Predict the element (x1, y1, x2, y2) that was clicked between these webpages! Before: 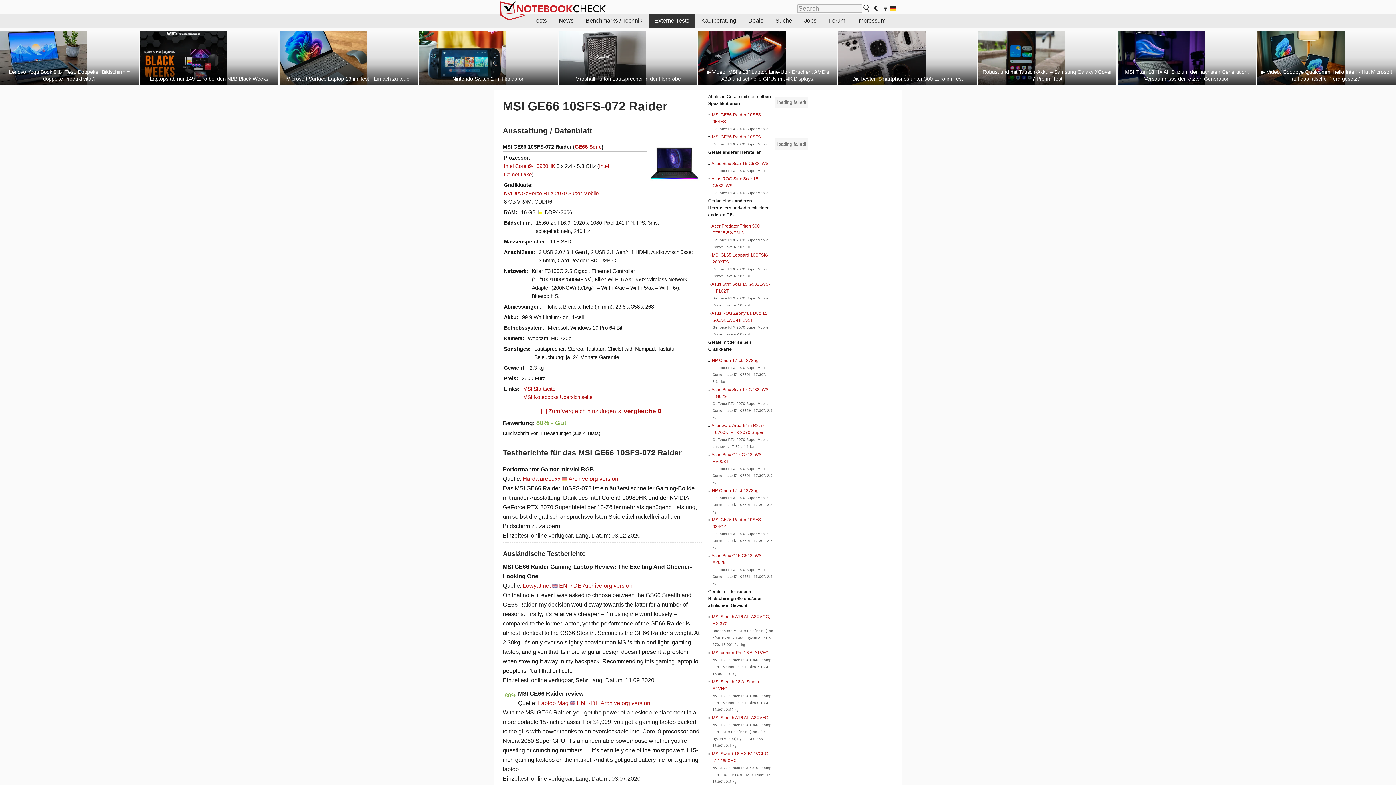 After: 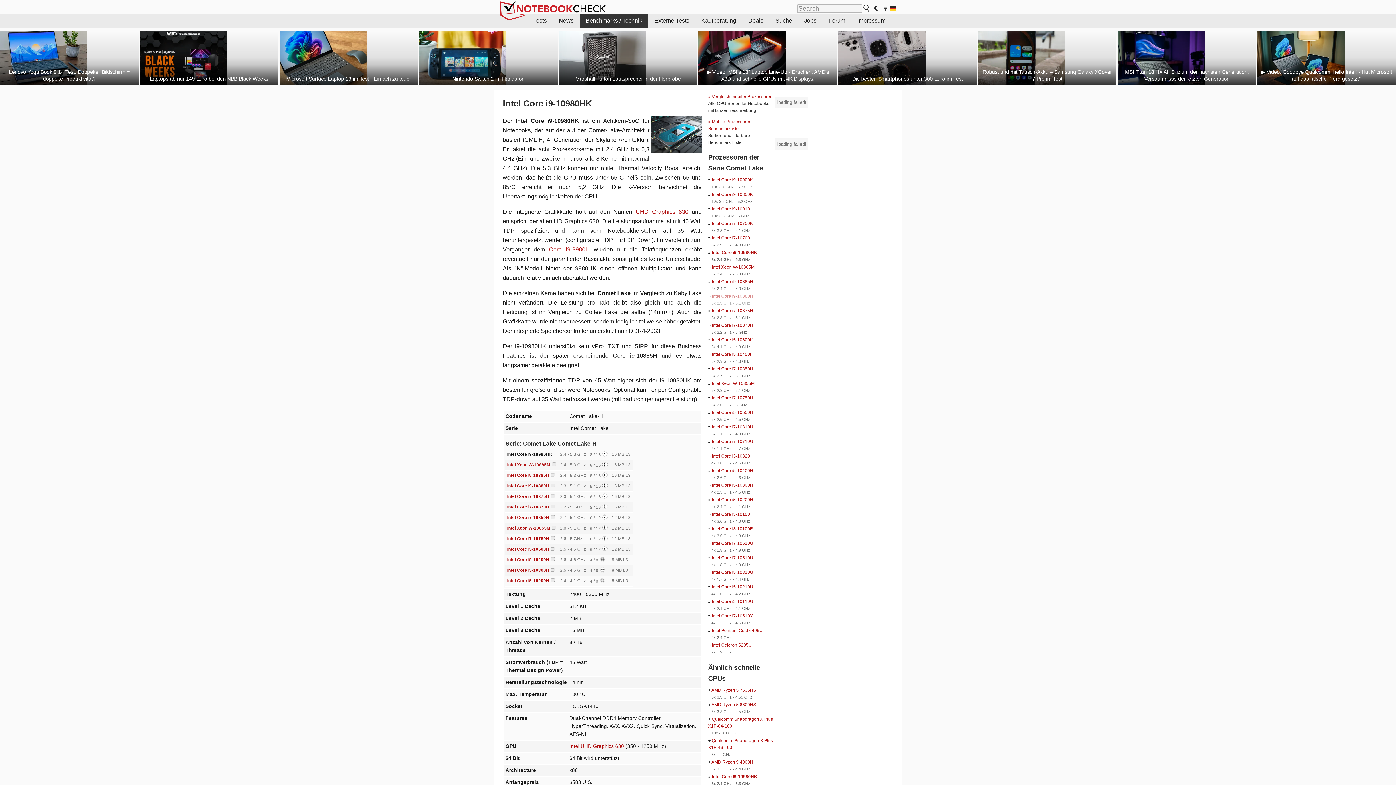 Action: label: Intel Core i9-10980HK bbox: (504, 163, 555, 168)